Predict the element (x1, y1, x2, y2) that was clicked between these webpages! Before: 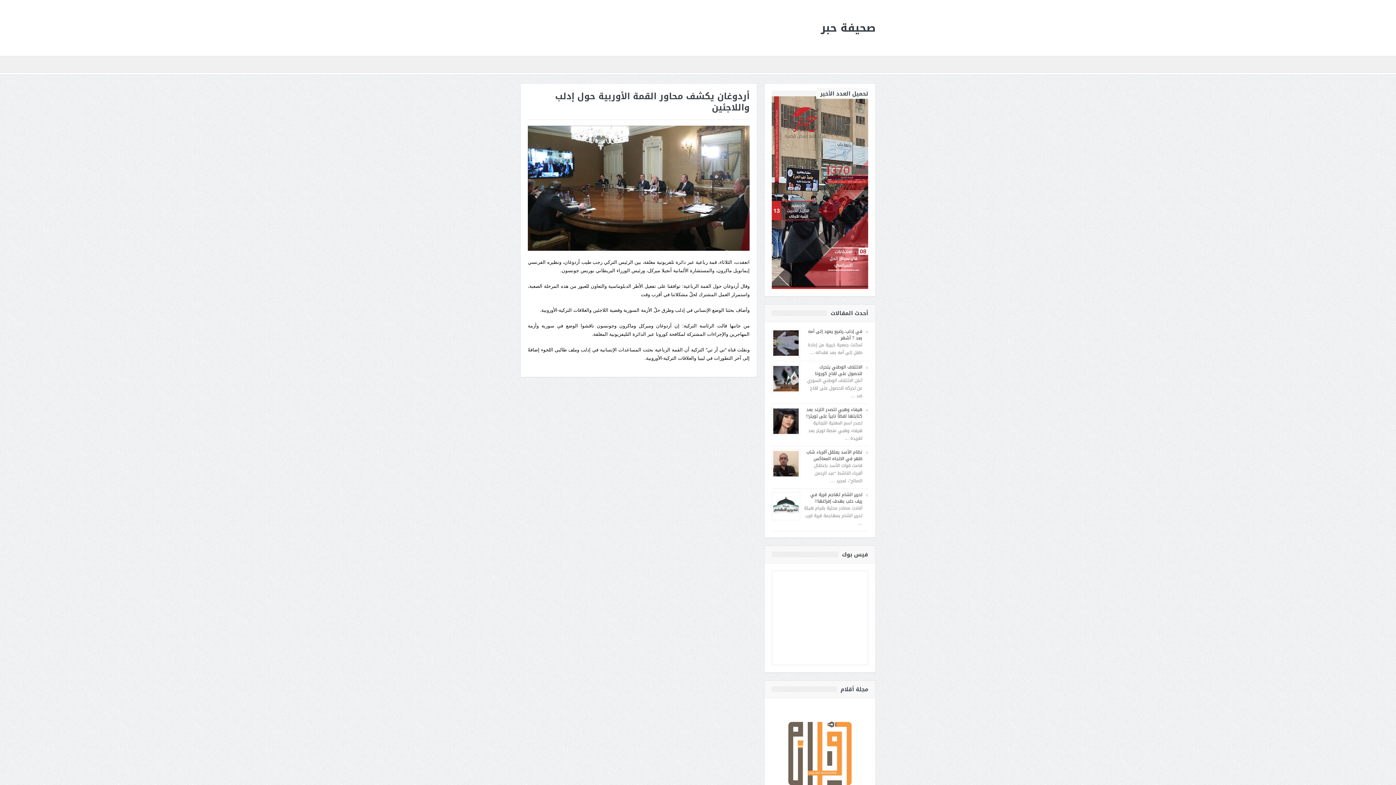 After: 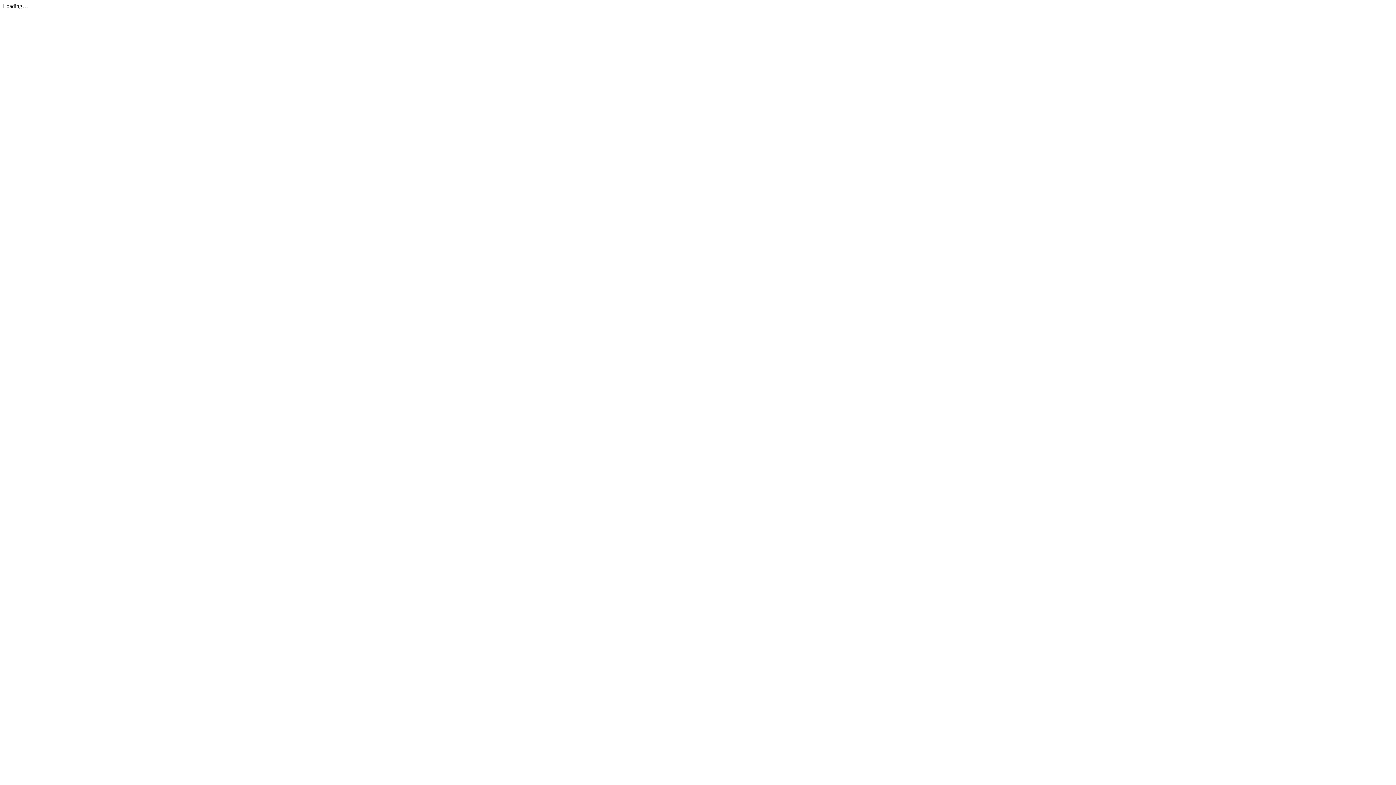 Action: bbox: (772, 90, 868, 96) label: تحميل العدد الأخير